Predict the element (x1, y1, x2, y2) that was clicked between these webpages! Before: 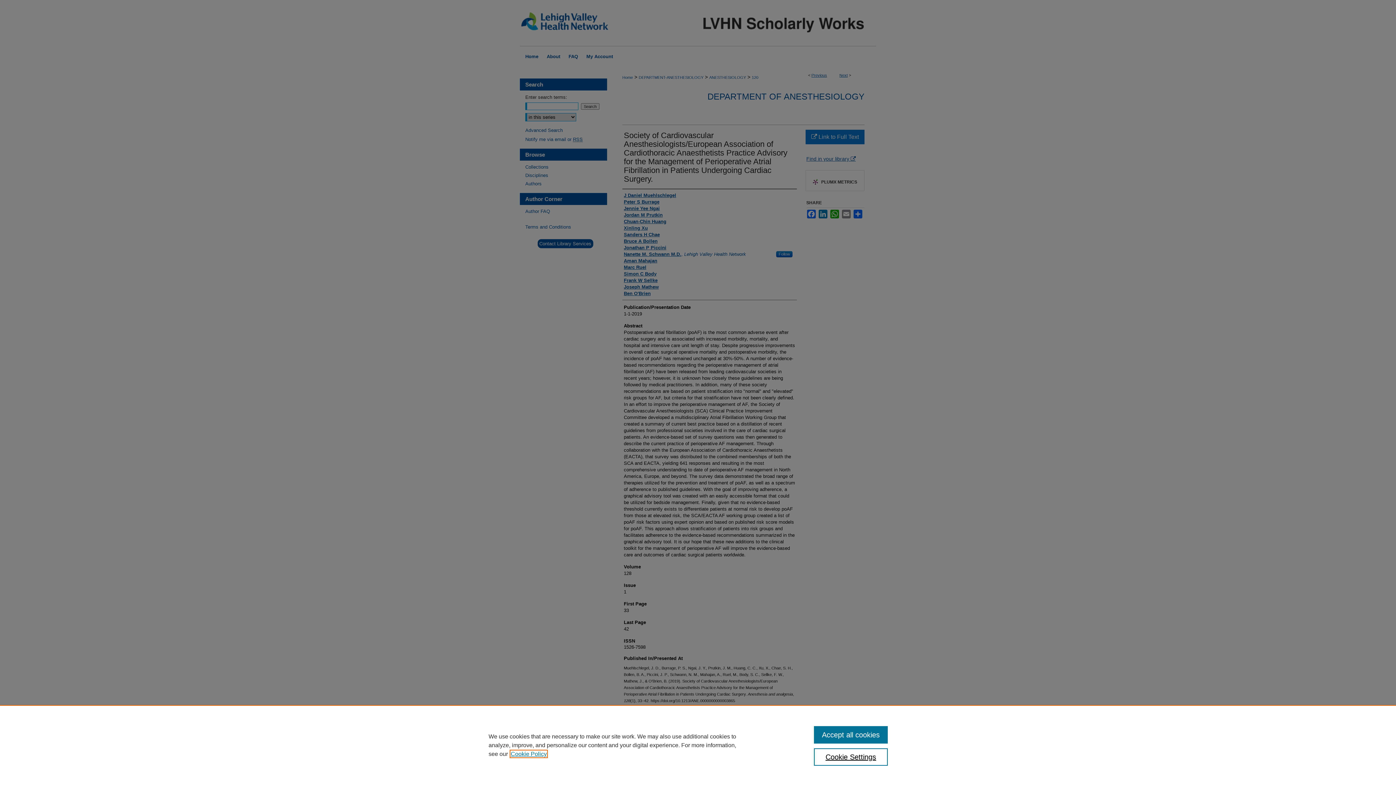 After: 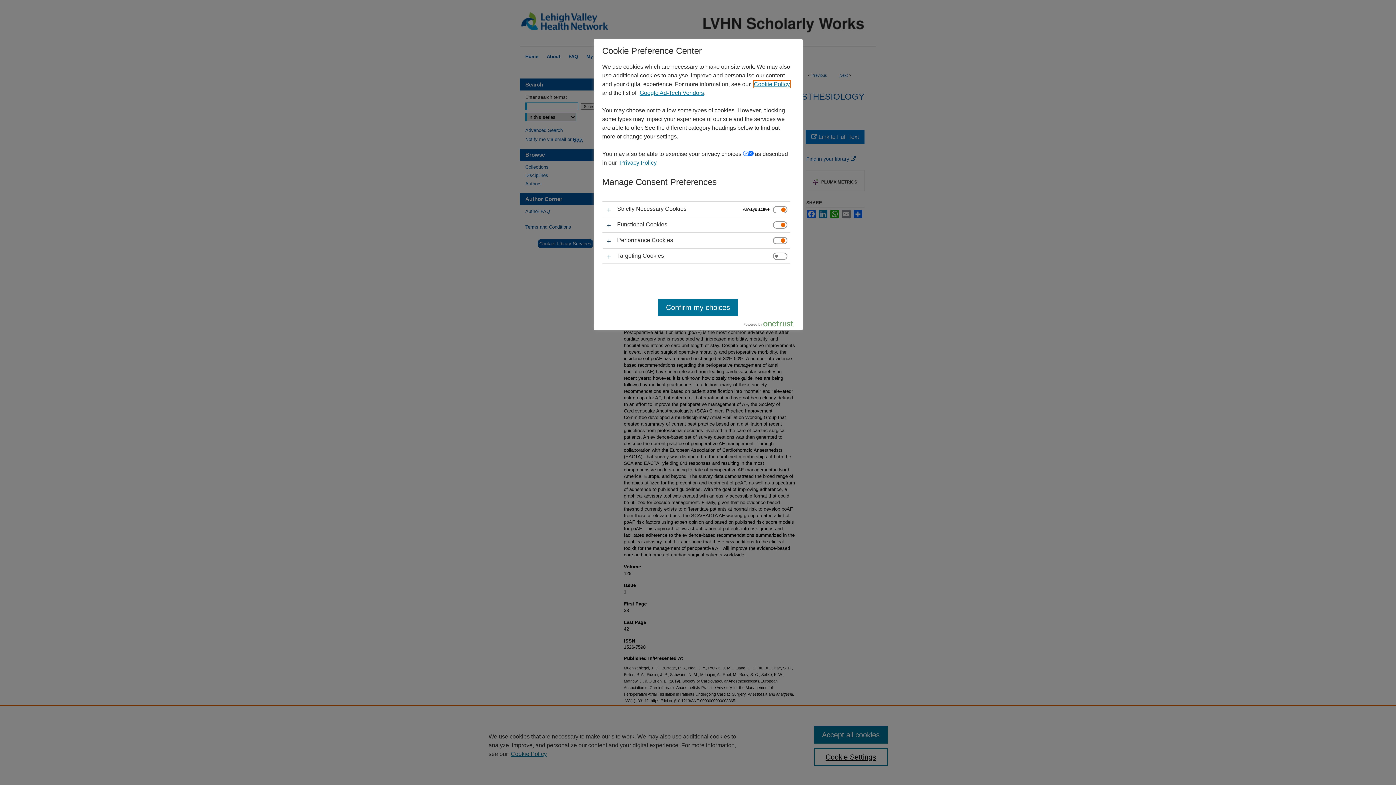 Action: label: Cookie Settings bbox: (814, 748, 887, 766)